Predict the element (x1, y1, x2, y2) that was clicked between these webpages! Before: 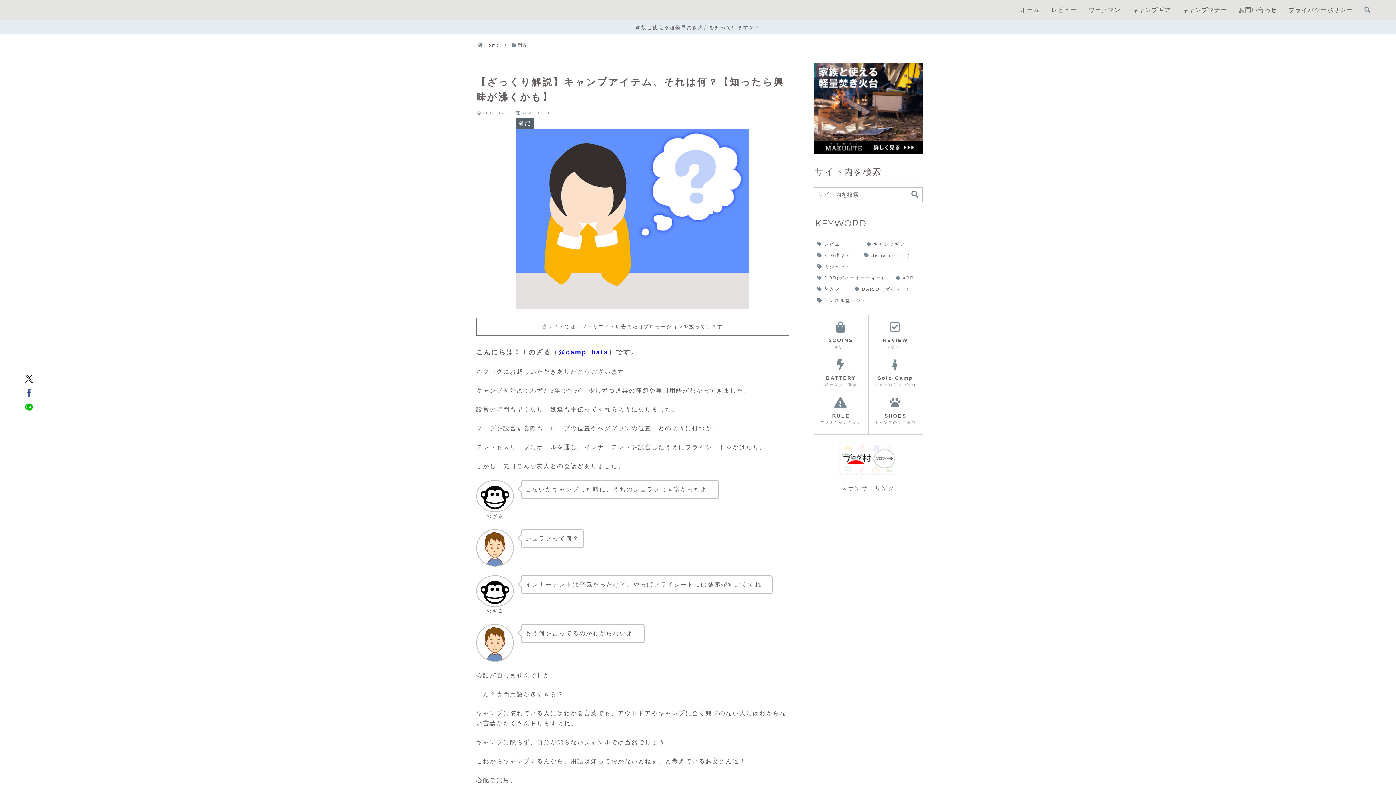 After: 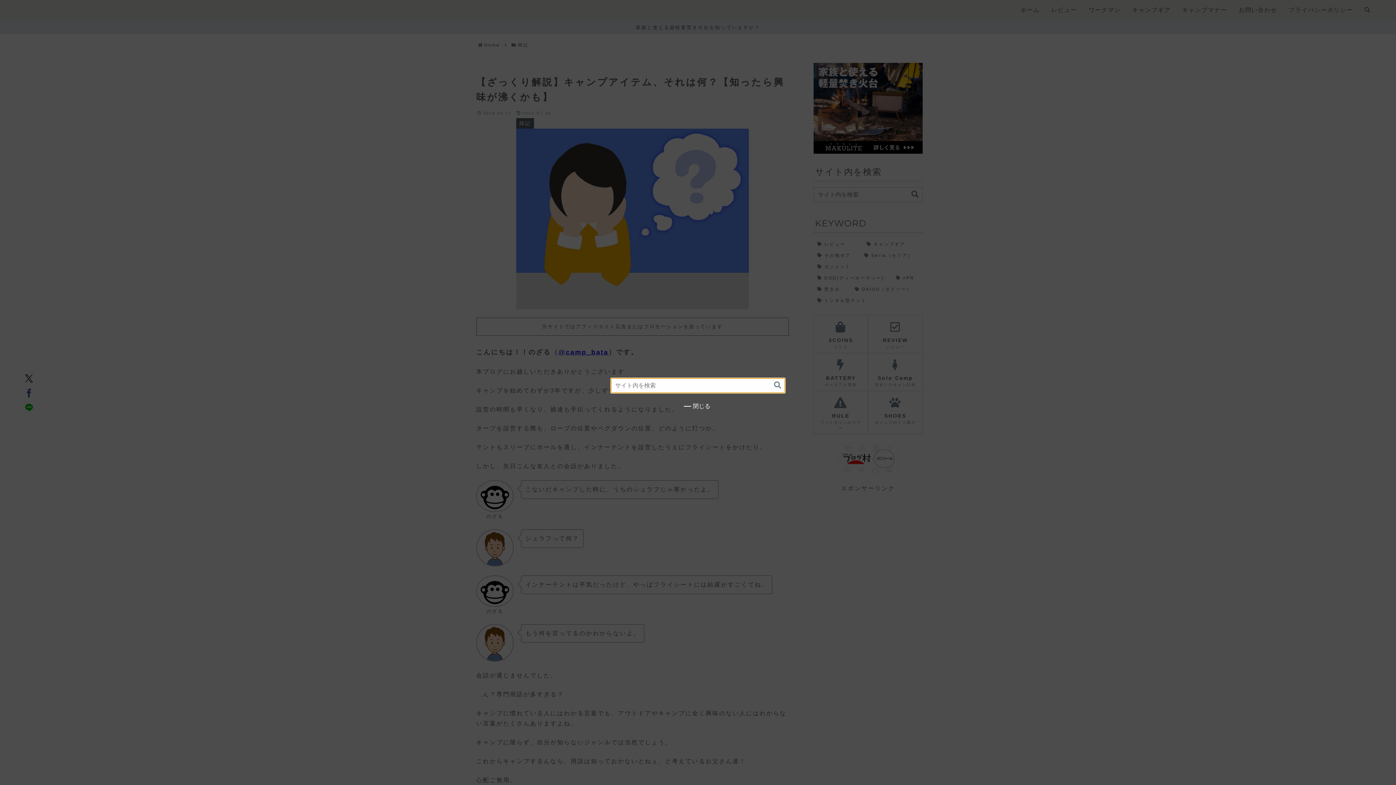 Action: label: 検索フォームを開く bbox: (1364, 2, 1370, 17)